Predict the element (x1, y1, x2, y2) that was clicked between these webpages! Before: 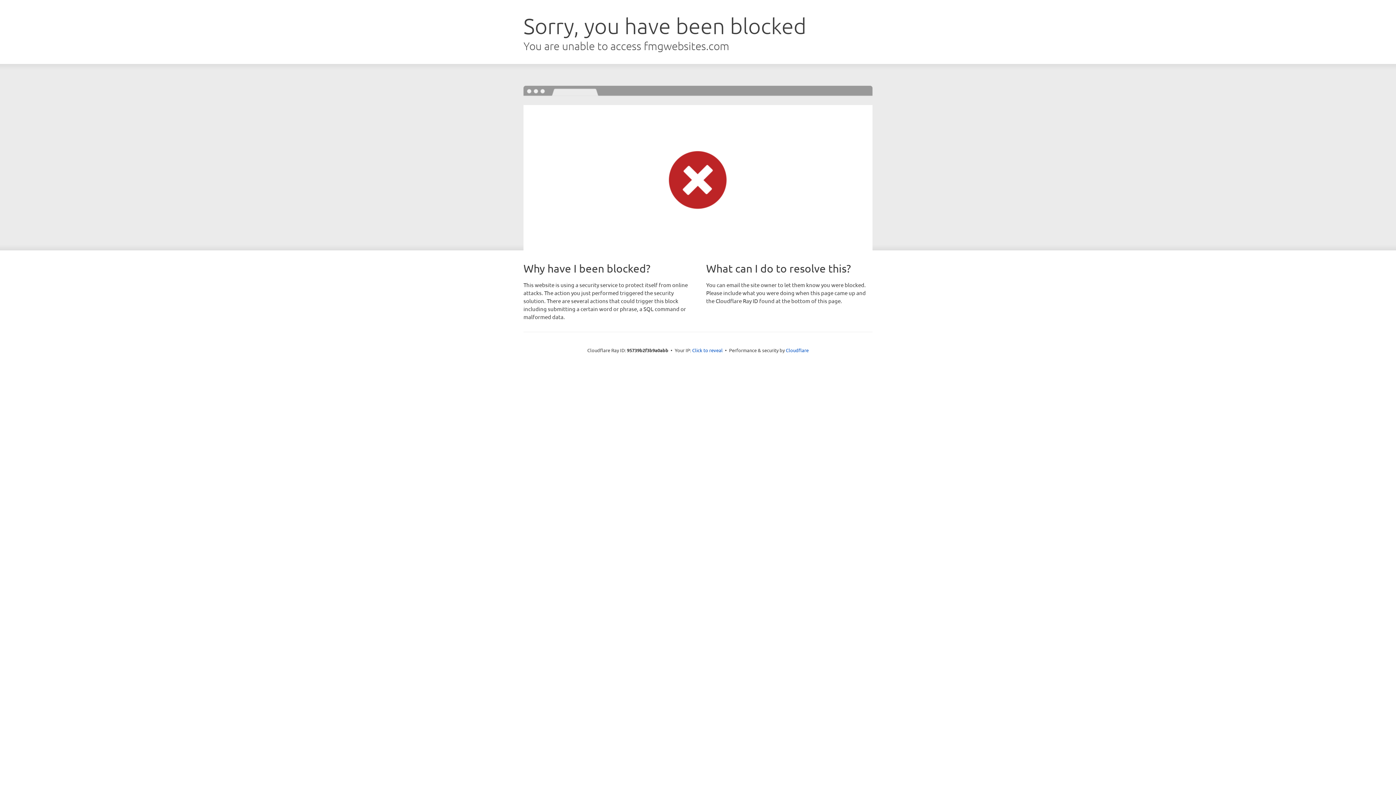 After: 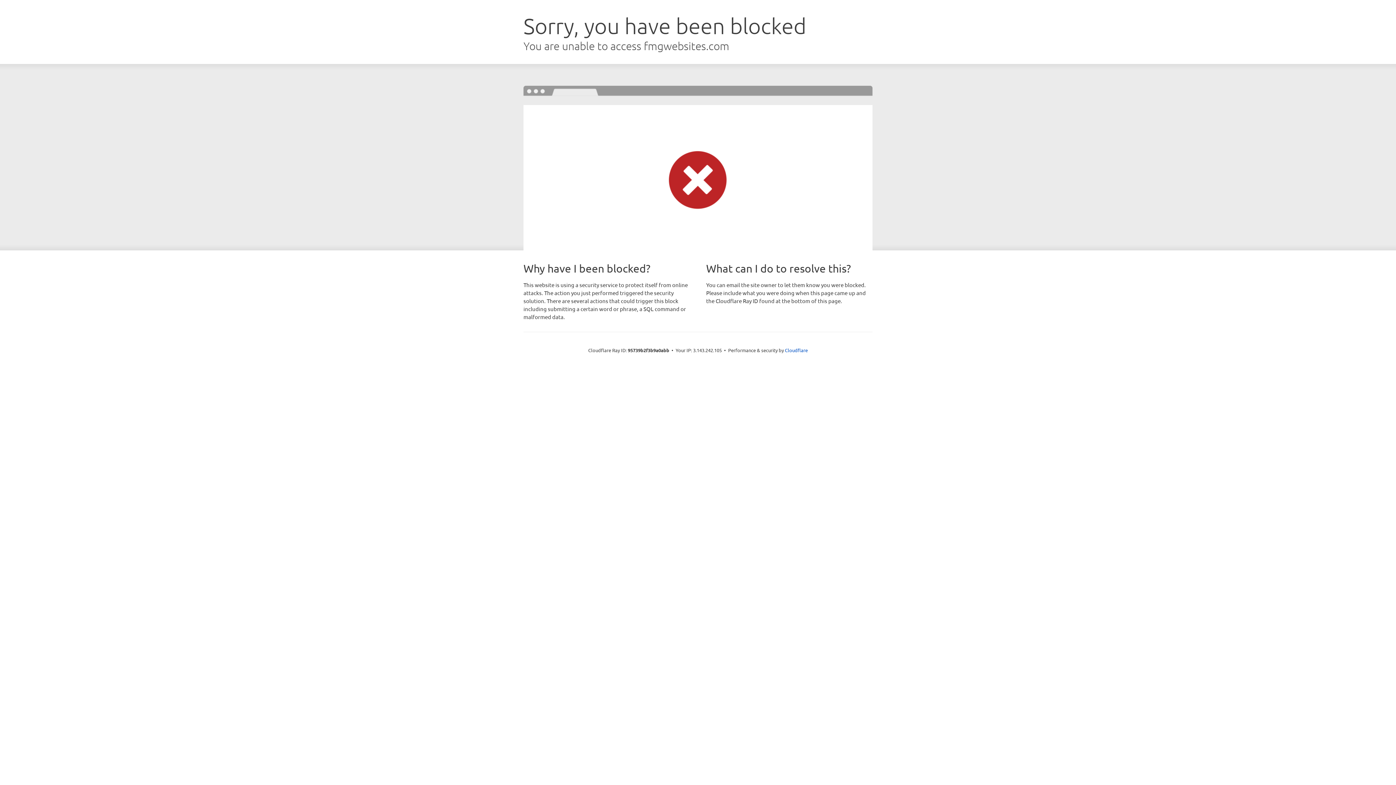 Action: label: Click to reveal bbox: (692, 346, 722, 353)